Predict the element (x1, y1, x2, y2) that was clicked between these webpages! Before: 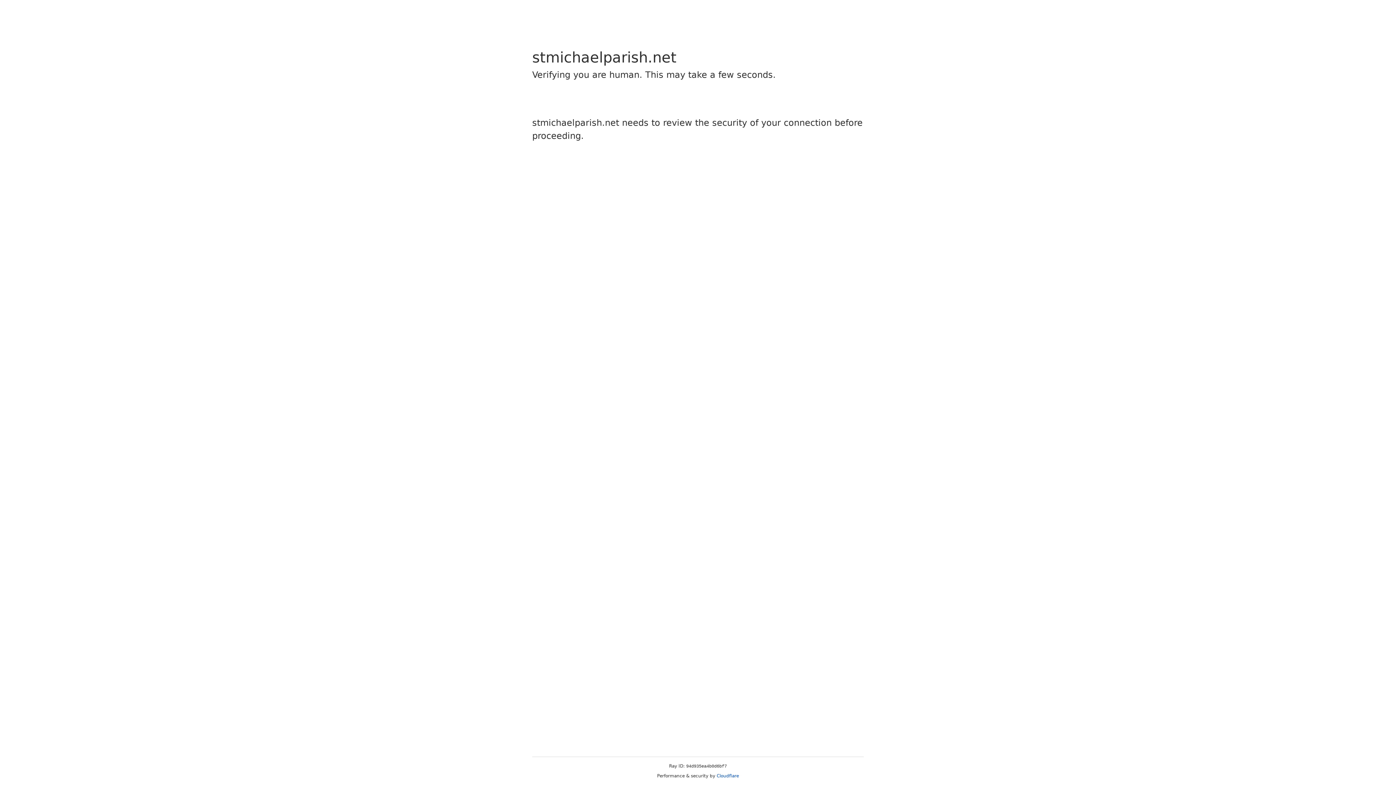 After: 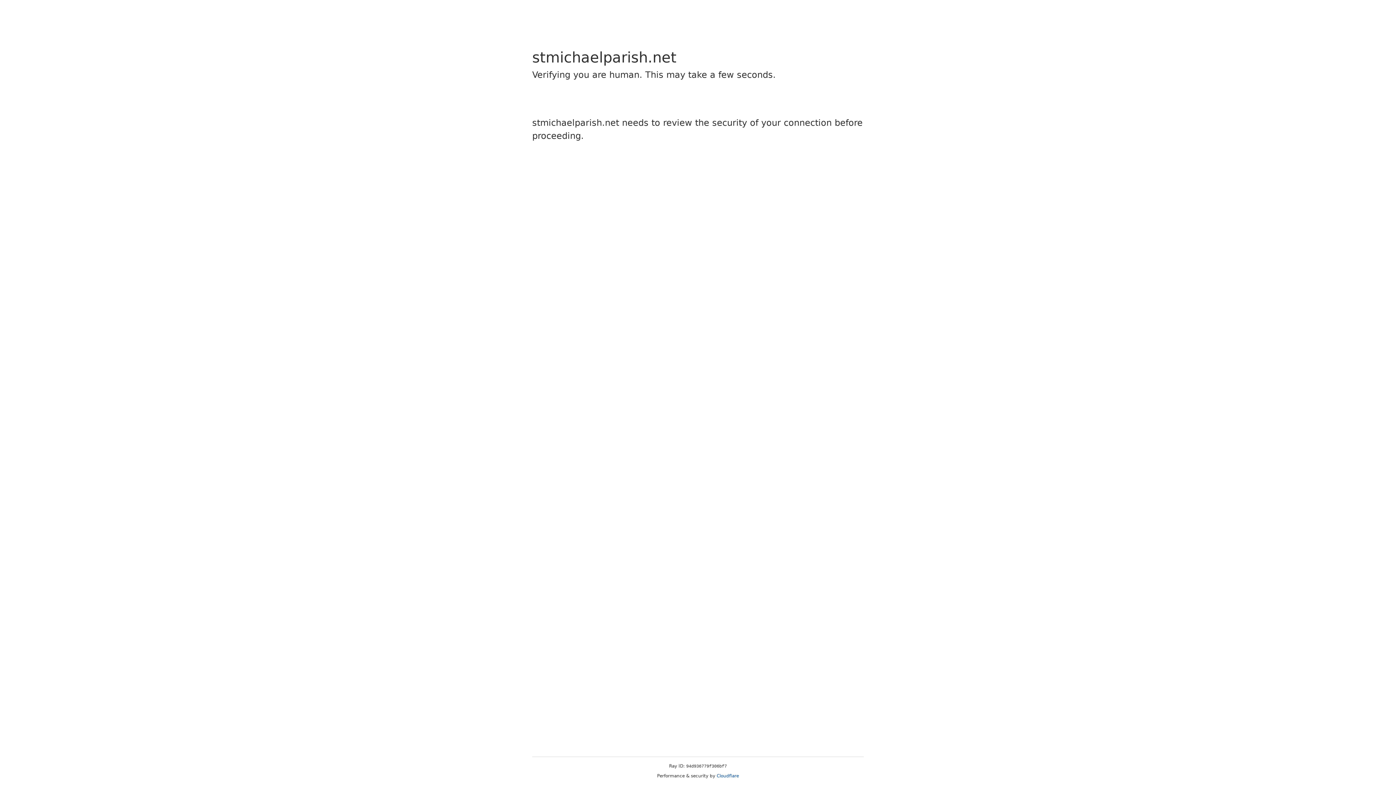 Action: label: Cloudflare bbox: (716, 773, 739, 778)